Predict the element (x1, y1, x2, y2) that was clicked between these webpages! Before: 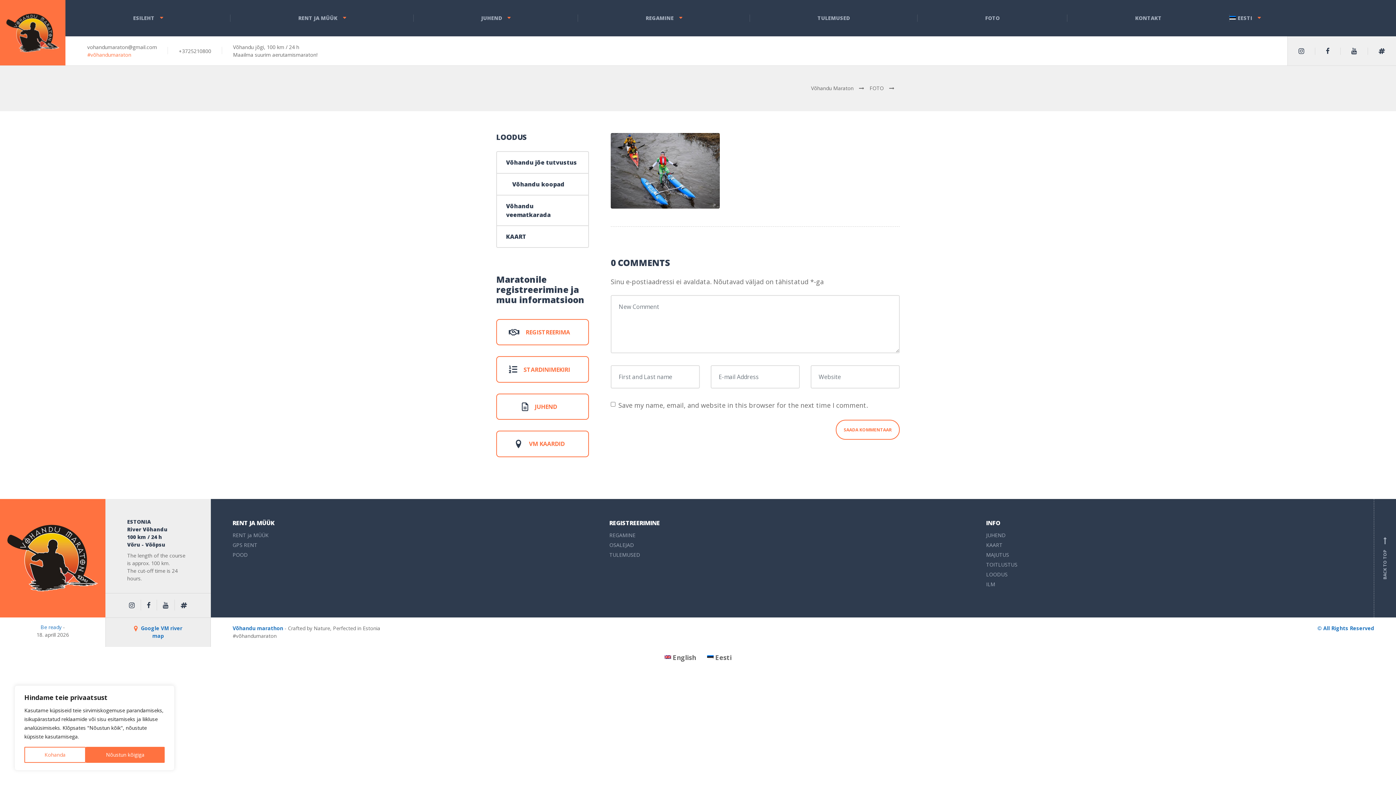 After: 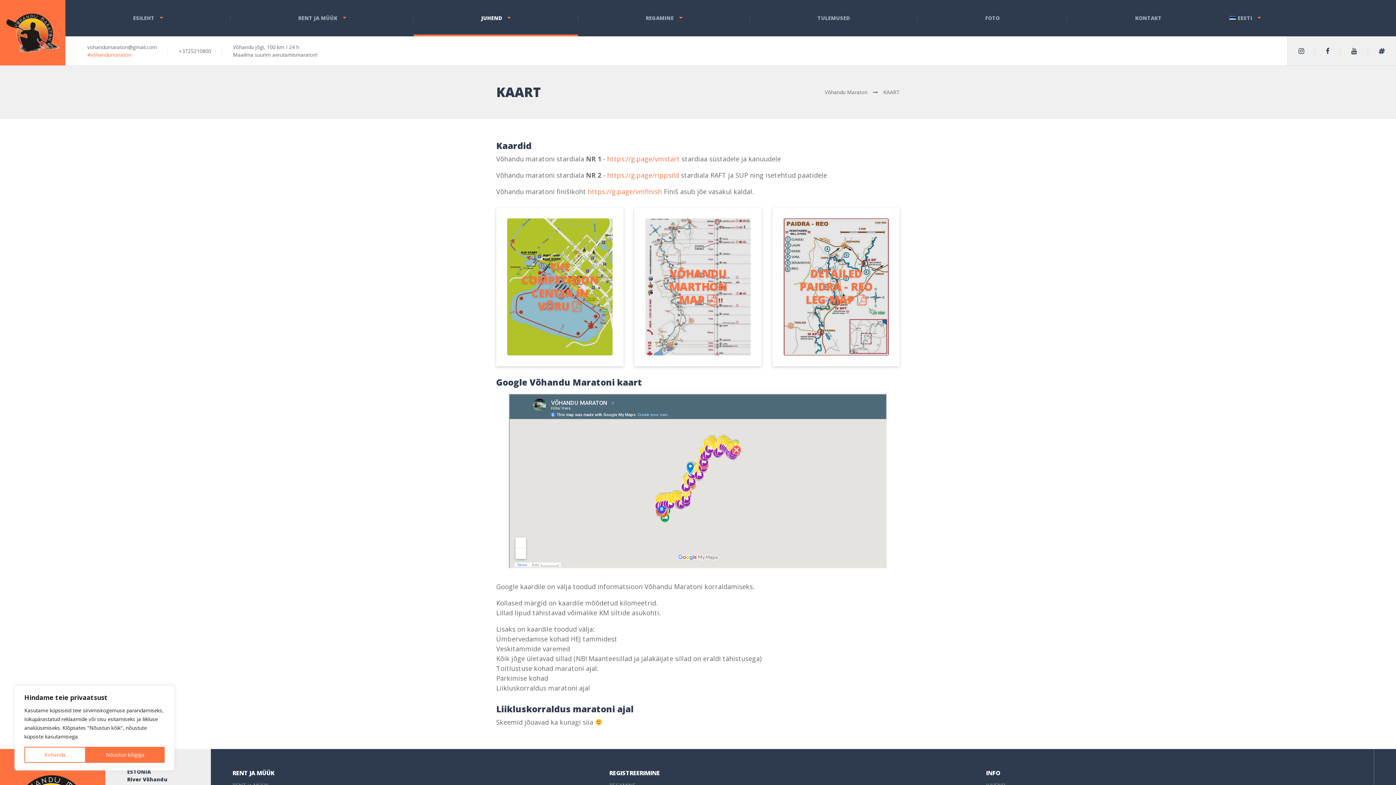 Action: label: KAART bbox: (986, 541, 1352, 551)